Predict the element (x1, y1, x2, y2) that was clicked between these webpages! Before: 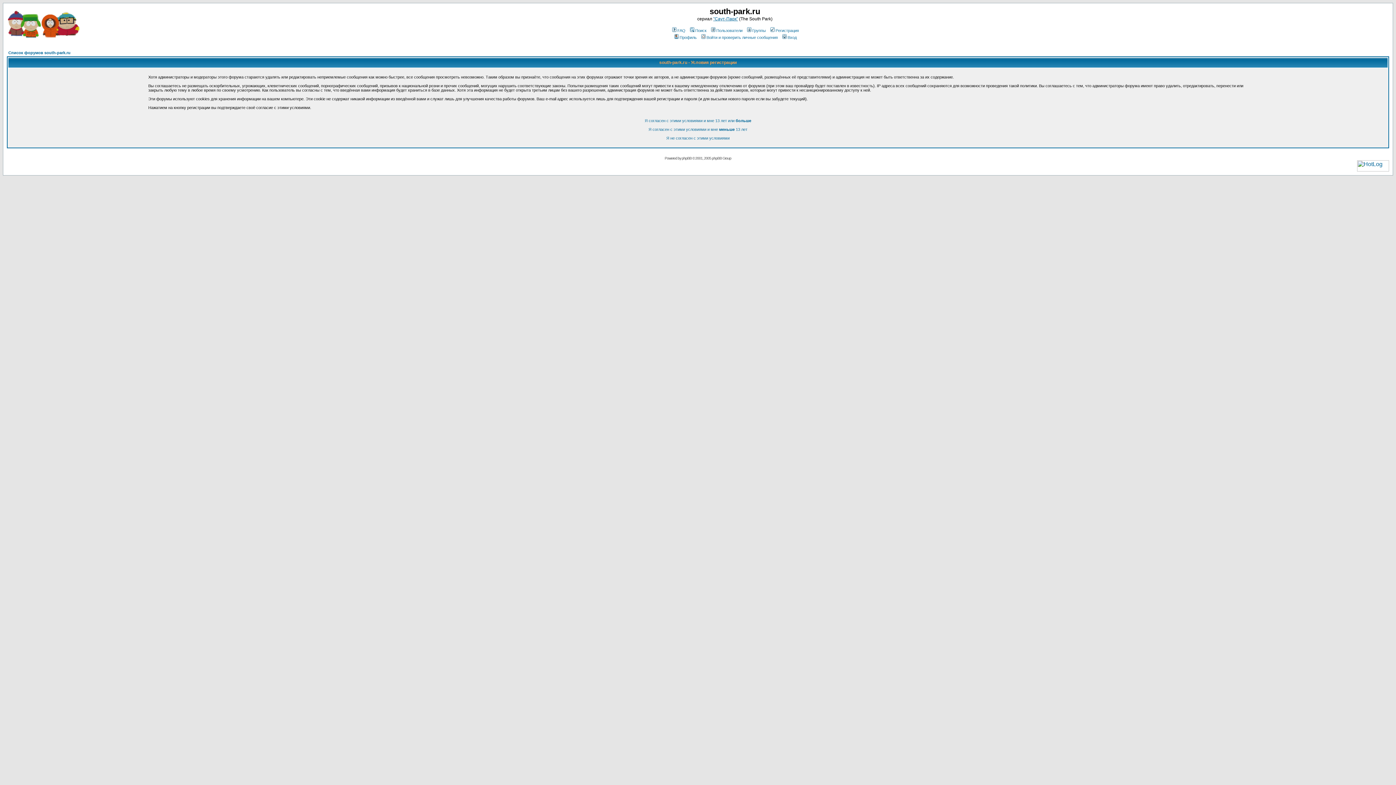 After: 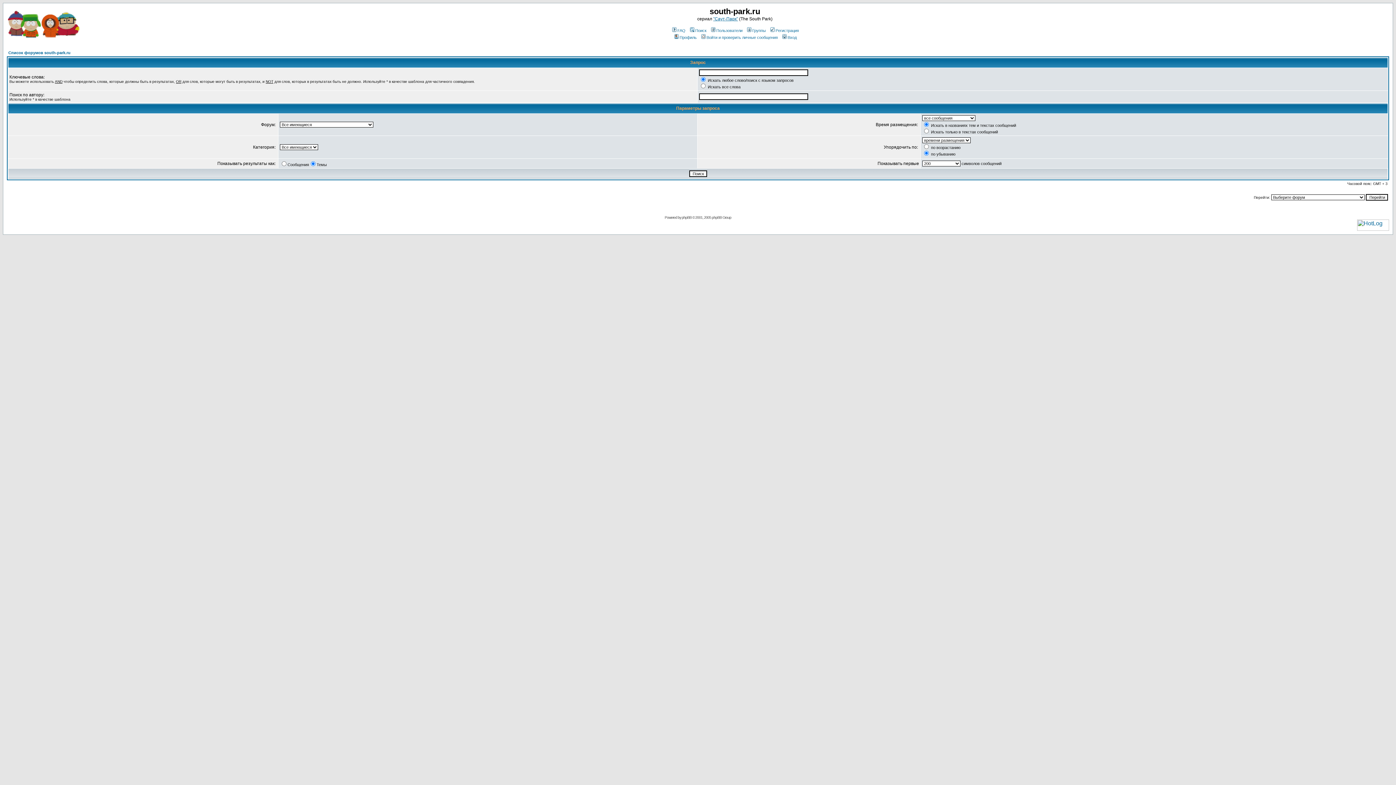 Action: bbox: (688, 28, 706, 32) label: Поиск